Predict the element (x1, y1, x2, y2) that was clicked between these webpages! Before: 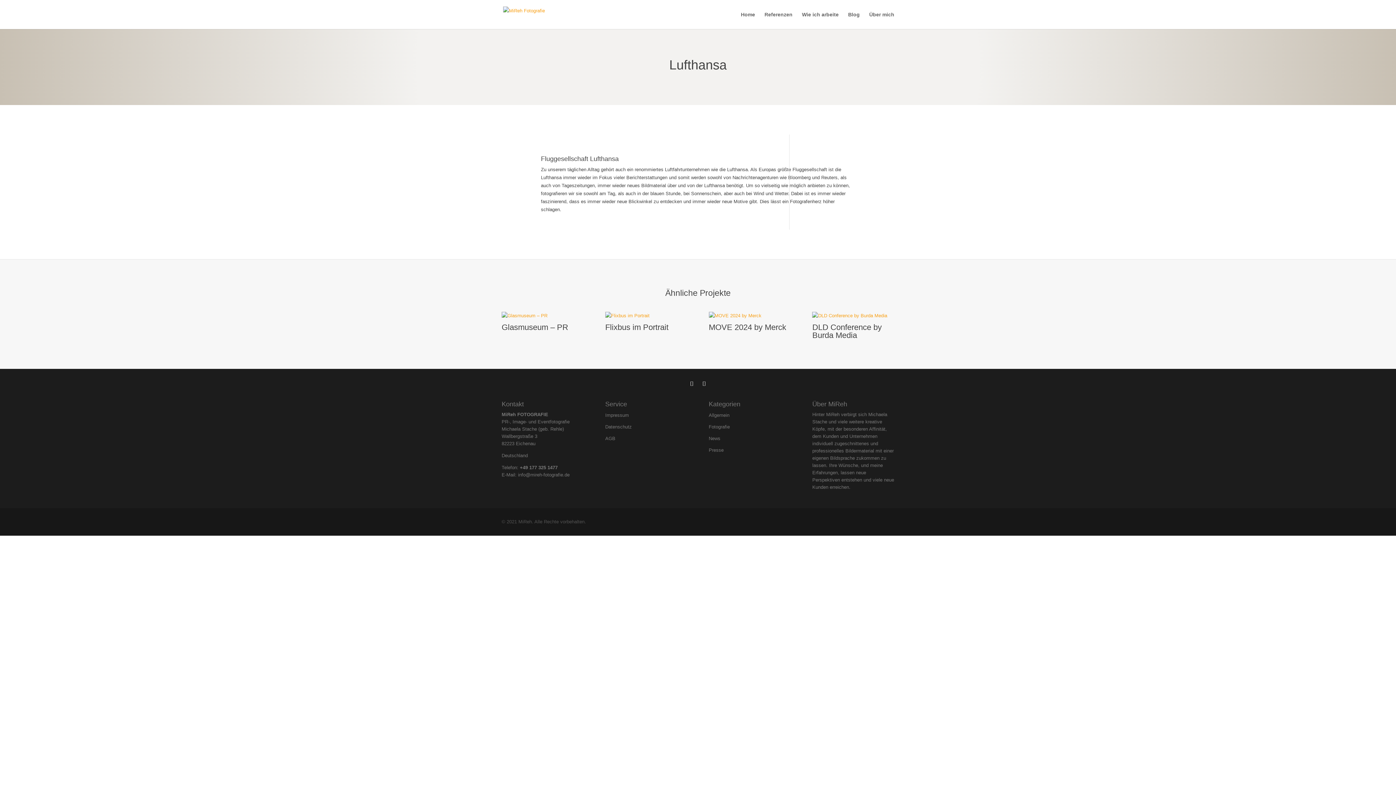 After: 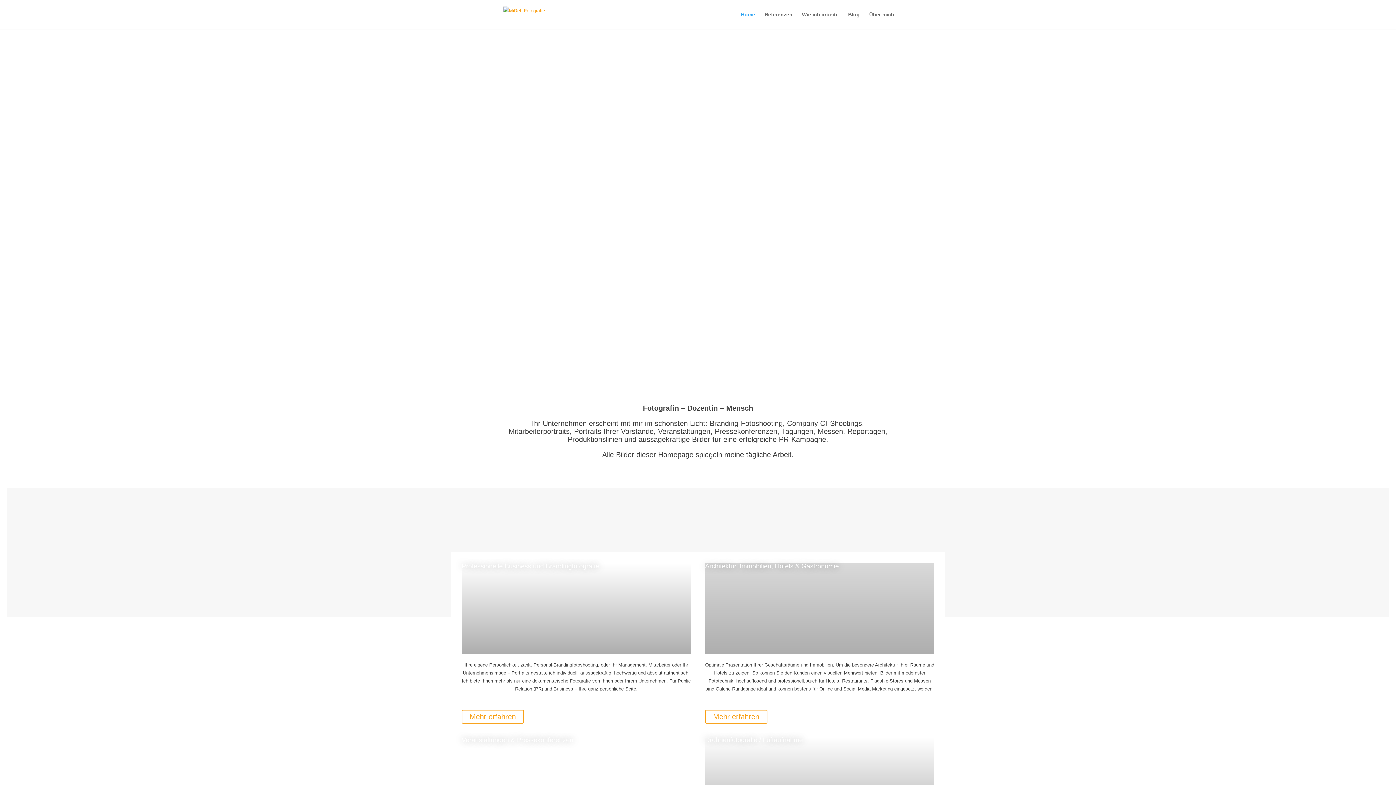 Action: bbox: (503, 11, 545, 16)